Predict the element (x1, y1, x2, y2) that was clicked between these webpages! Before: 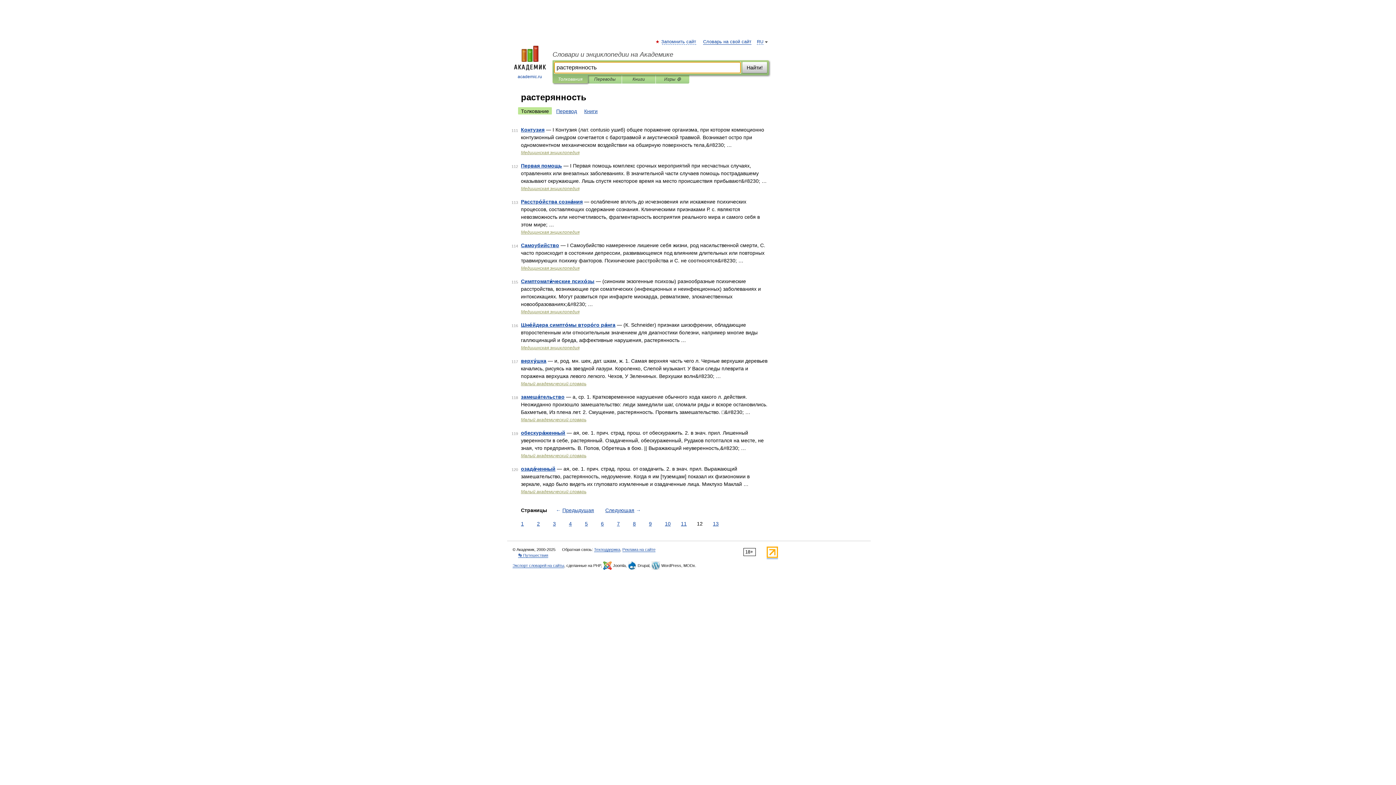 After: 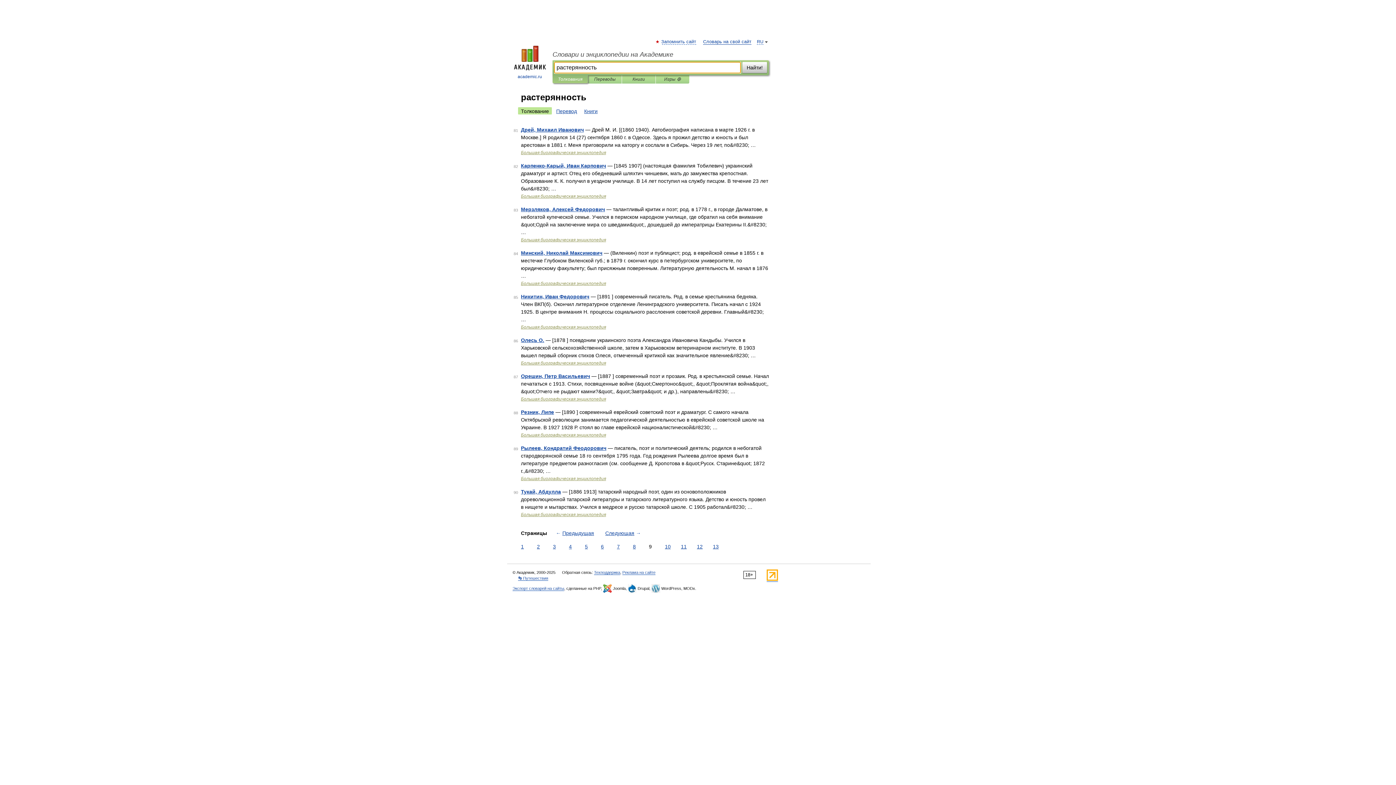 Action: bbox: (647, 520, 653, 528) label: 9